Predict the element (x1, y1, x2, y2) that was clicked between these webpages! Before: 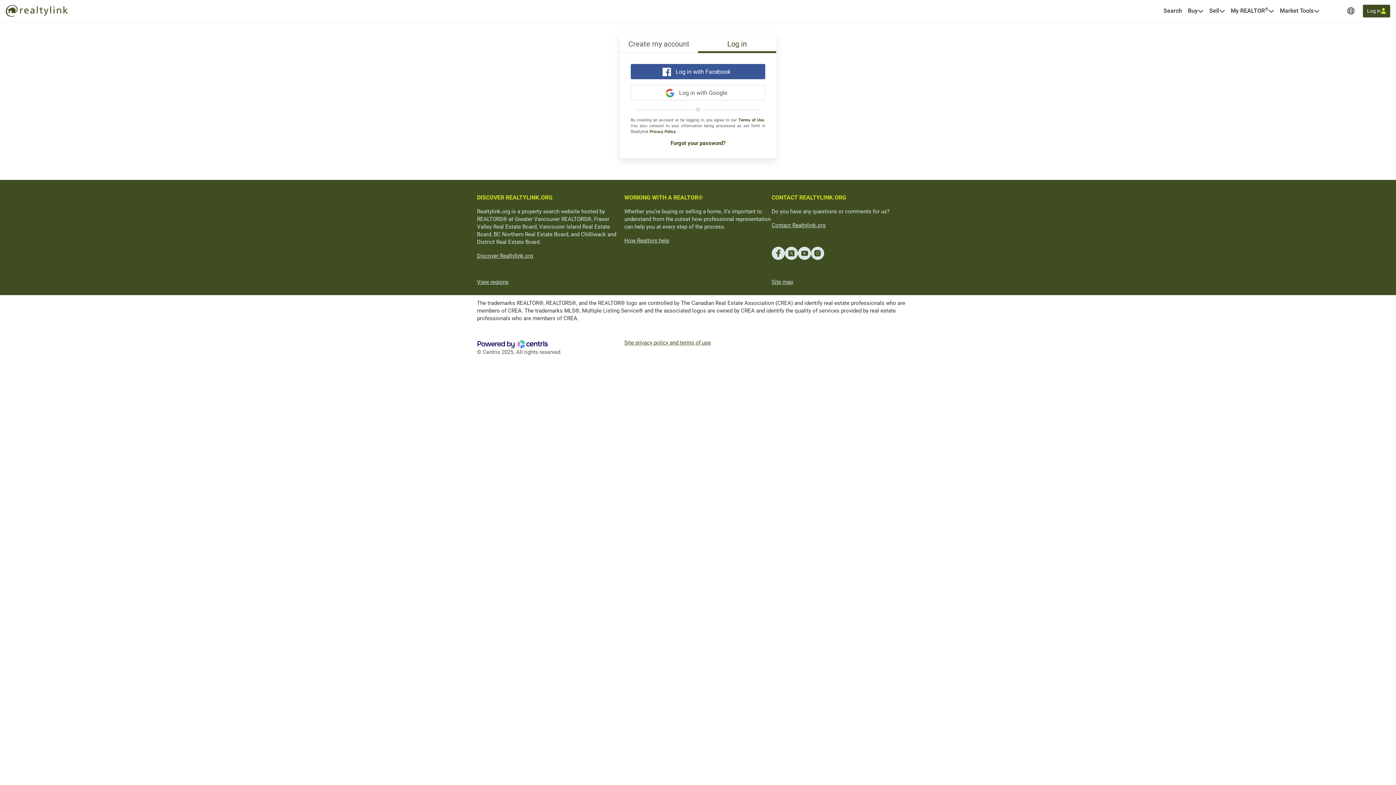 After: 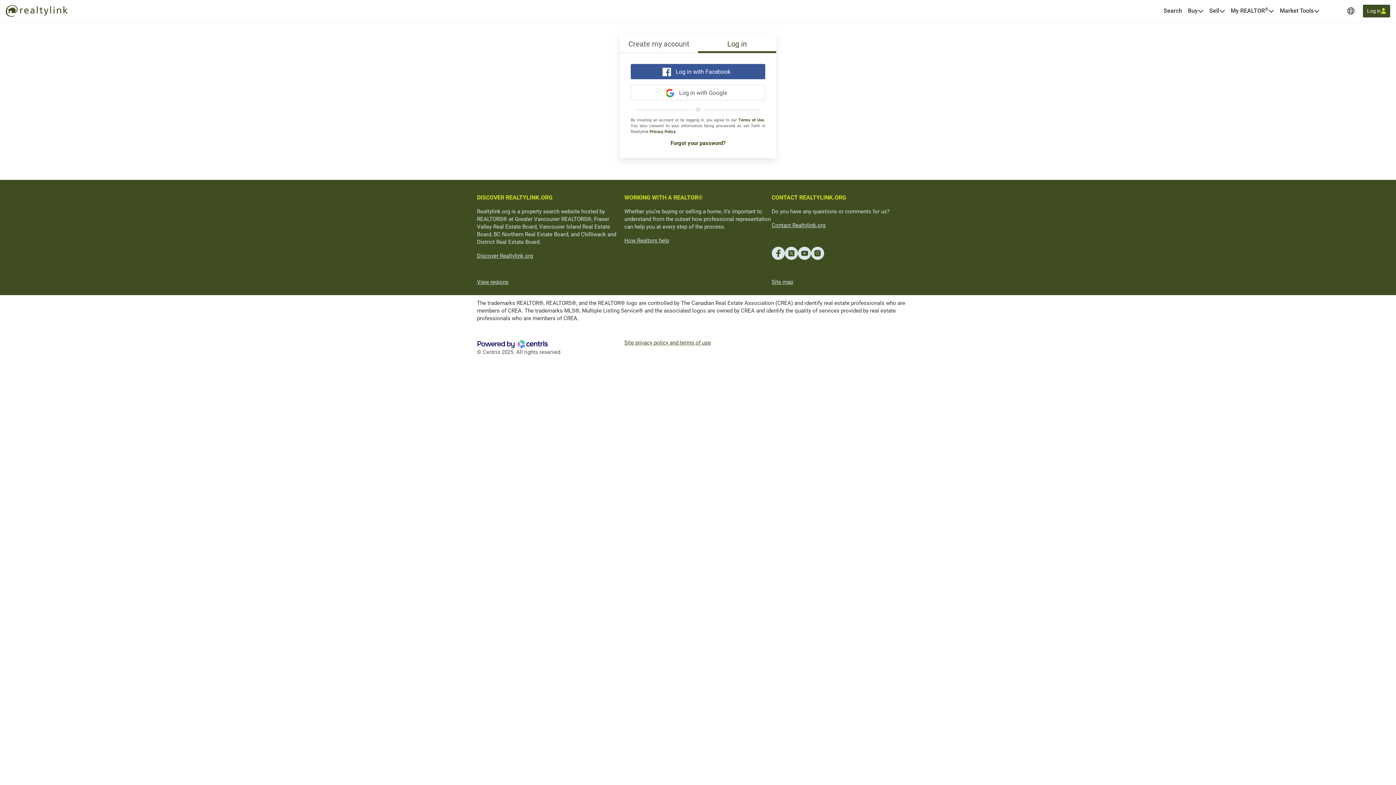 Action: label: Terms of Use bbox: (738, 117, 764, 122)